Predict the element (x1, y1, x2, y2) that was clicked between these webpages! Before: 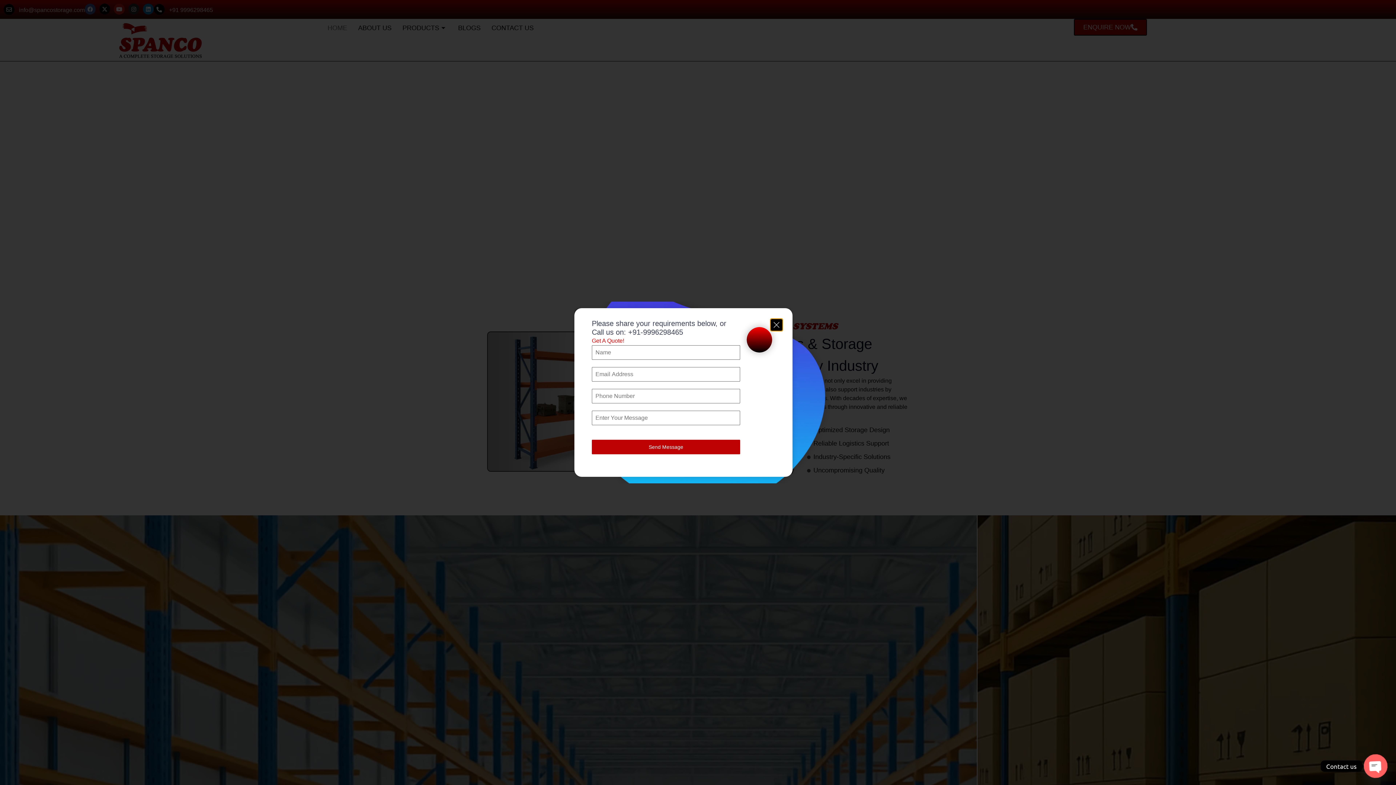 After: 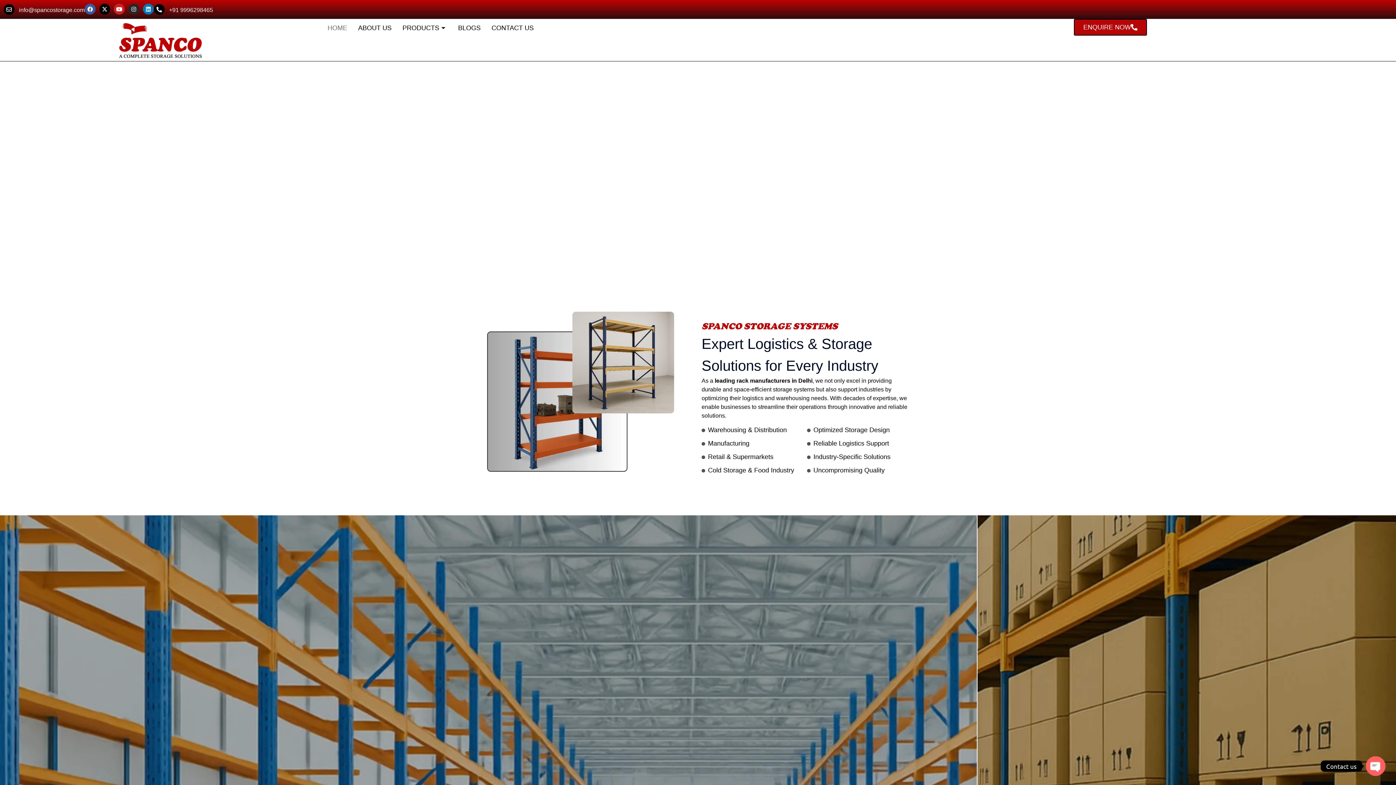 Action: bbox: (770, 319, 782, 330)